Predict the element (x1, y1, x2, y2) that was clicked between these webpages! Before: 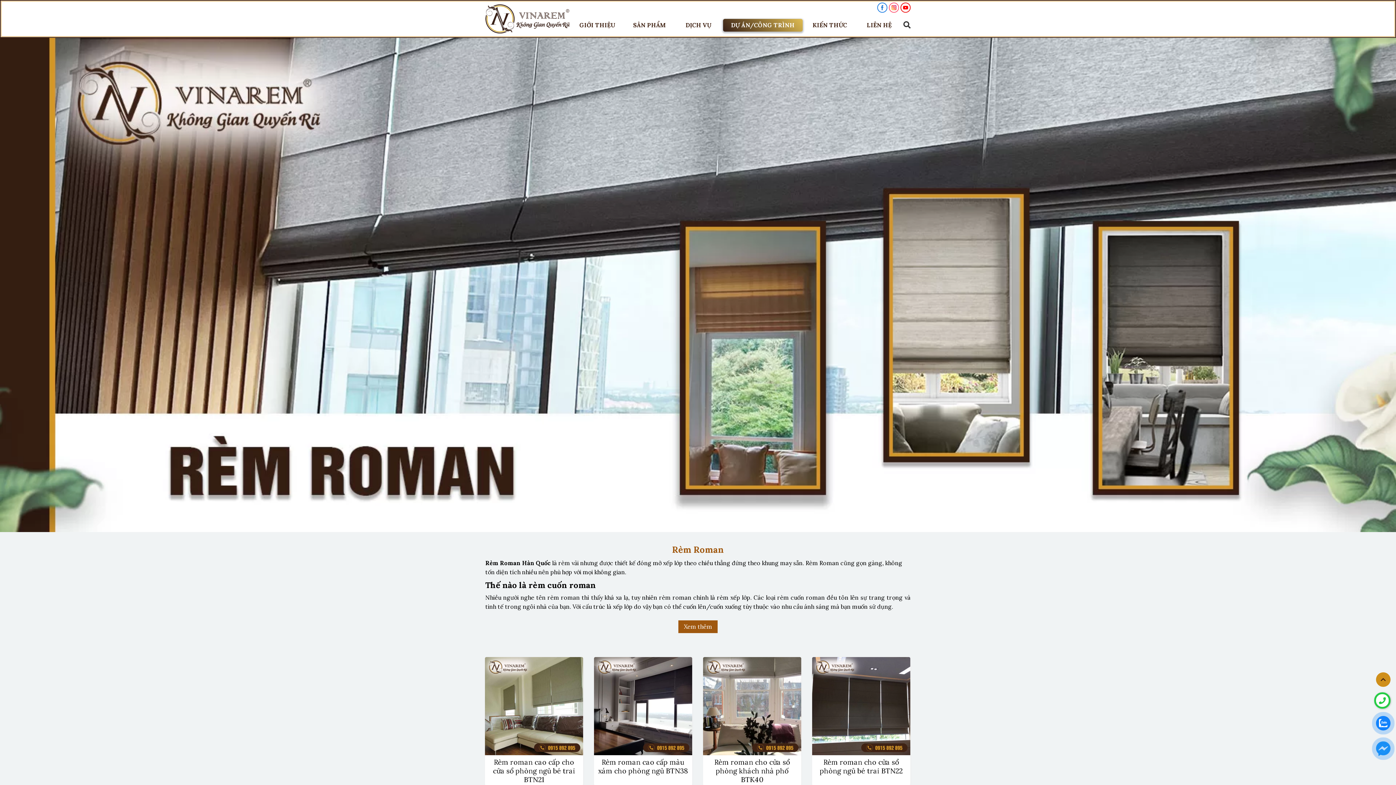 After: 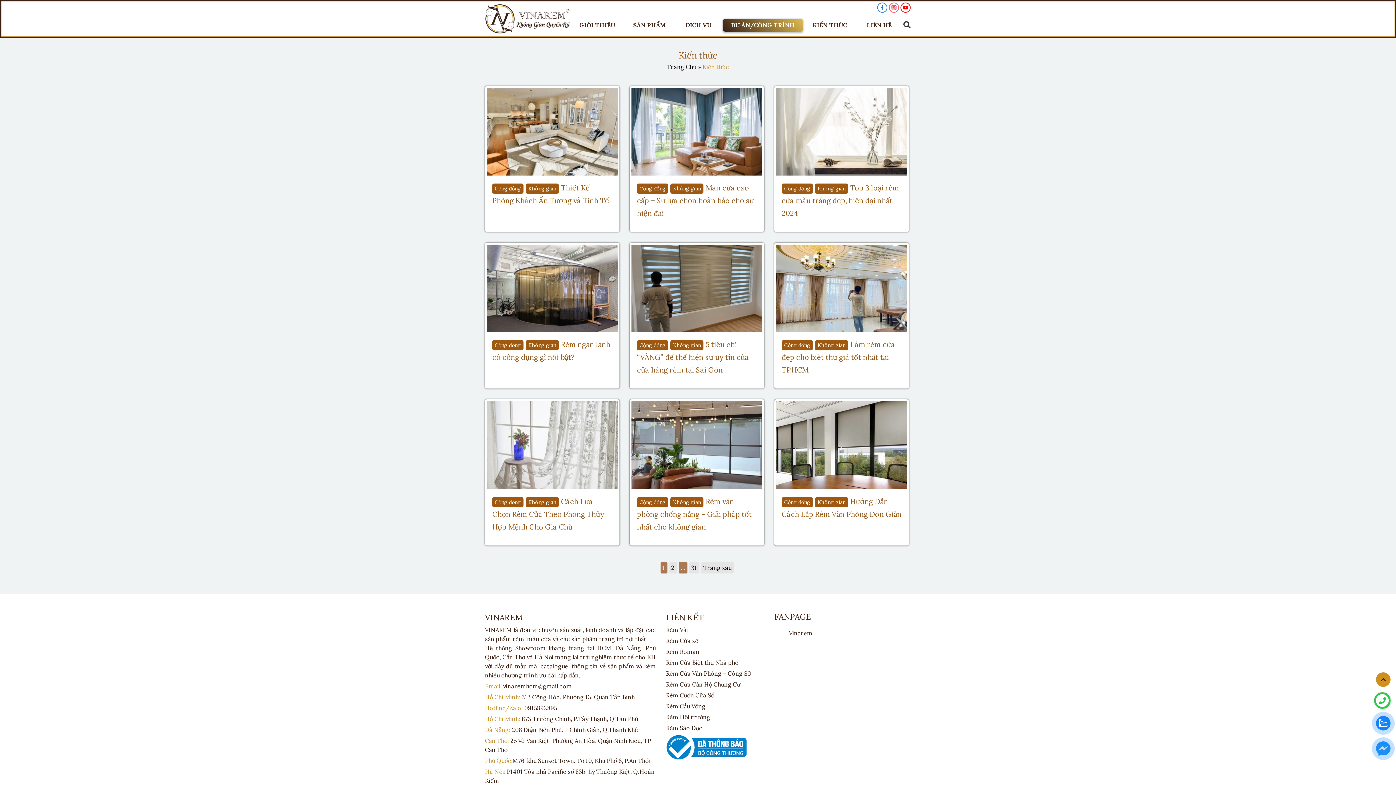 Action: label: KIẾN THỨC bbox: (804, 18, 857, 31)